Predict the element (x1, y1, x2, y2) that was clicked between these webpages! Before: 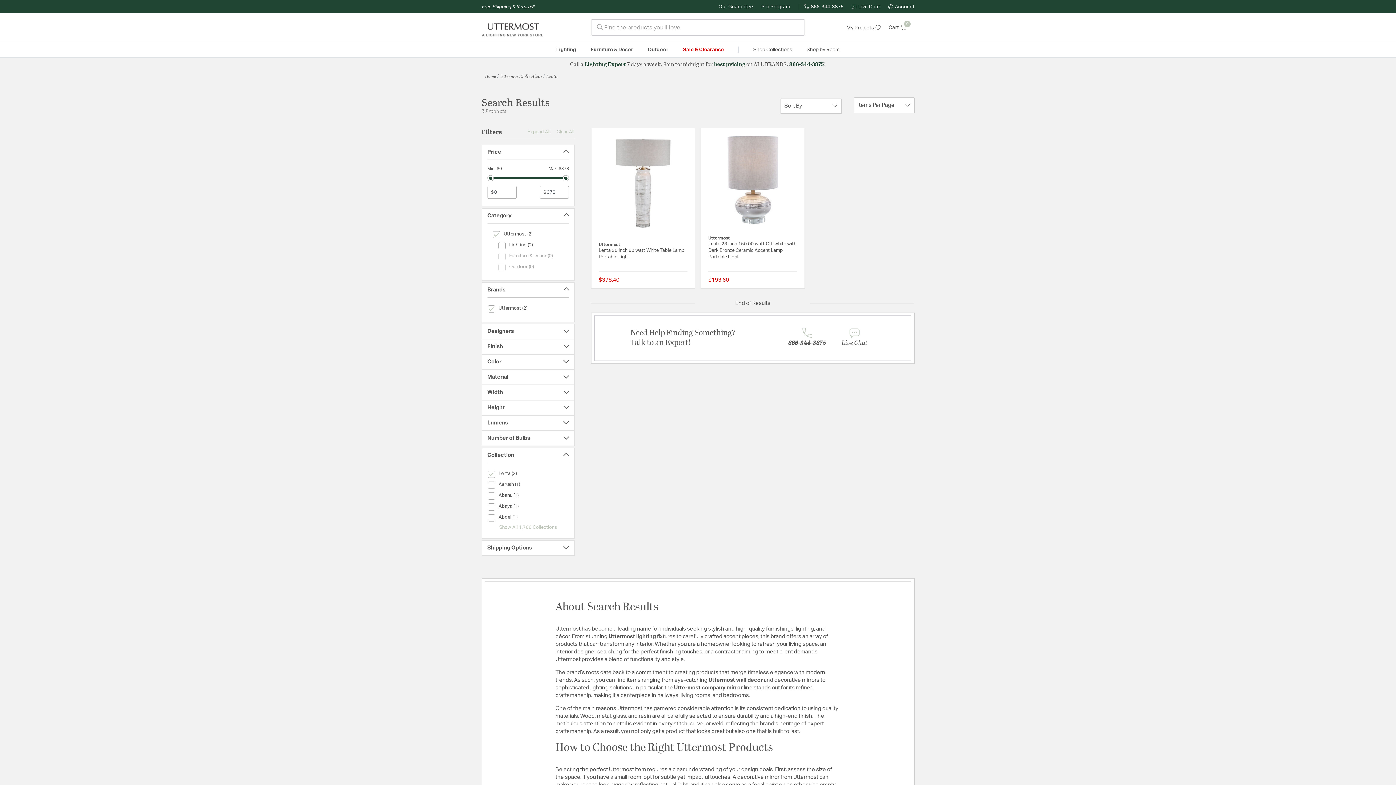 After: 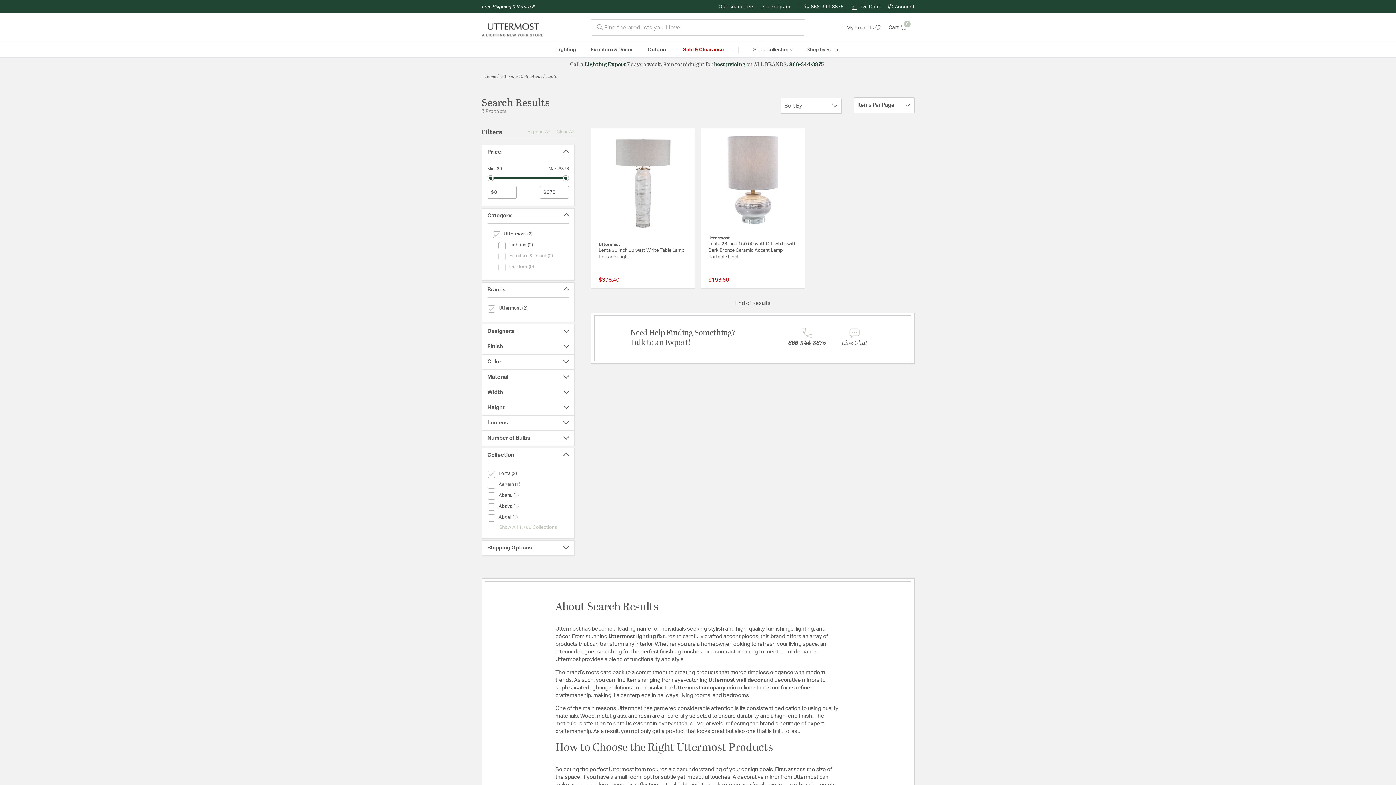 Action: label: Live Chat bbox: (852, 4, 880, 9)